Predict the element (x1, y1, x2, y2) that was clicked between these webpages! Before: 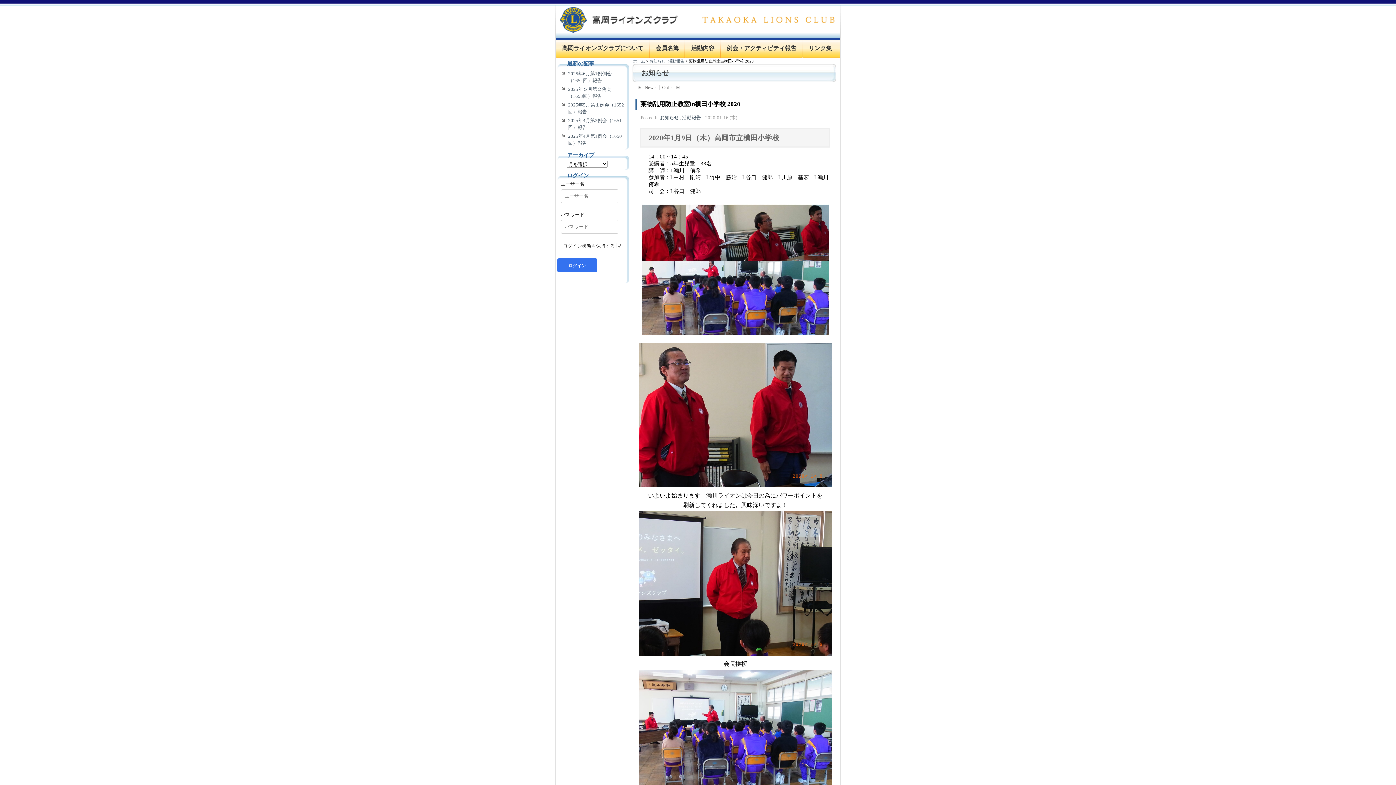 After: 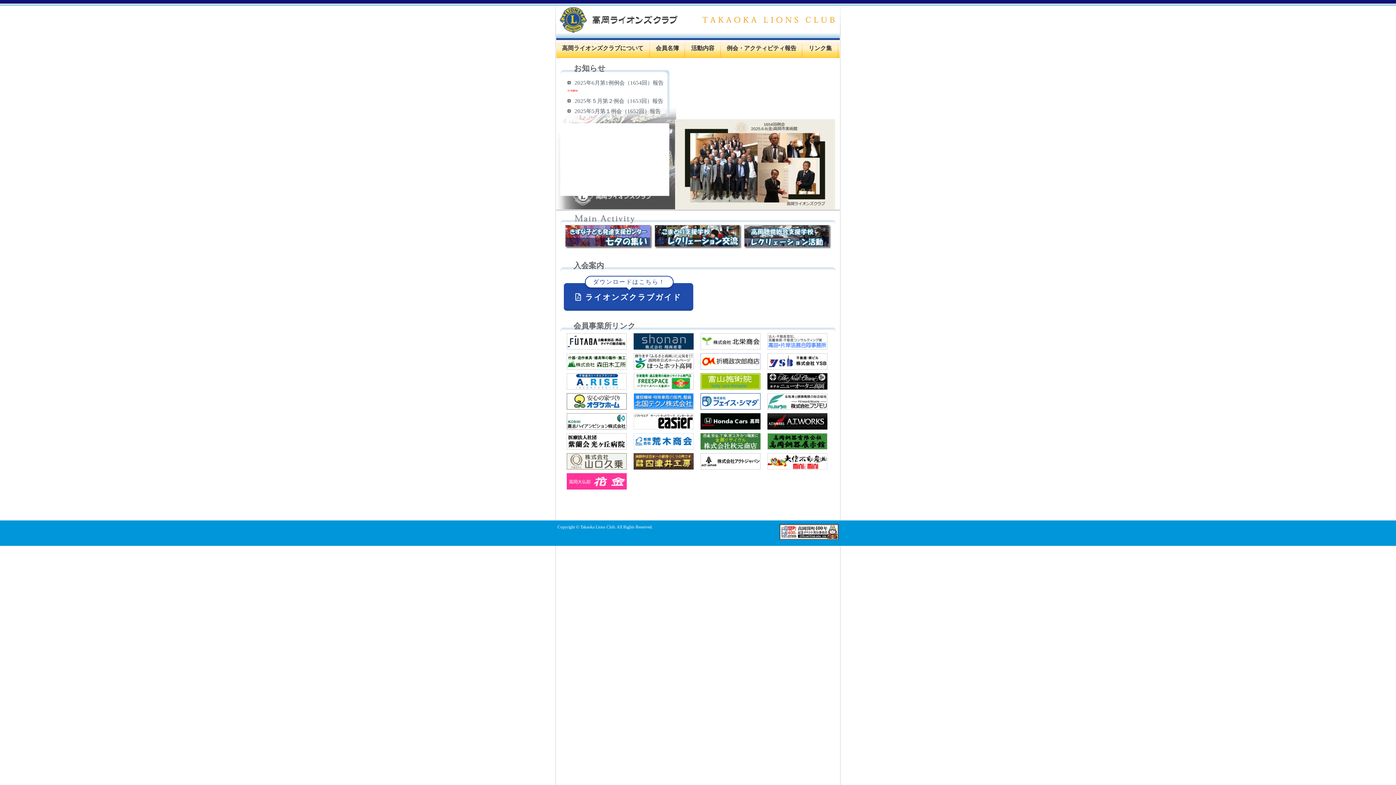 Action: label: ホーム bbox: (633, 58, 645, 63)